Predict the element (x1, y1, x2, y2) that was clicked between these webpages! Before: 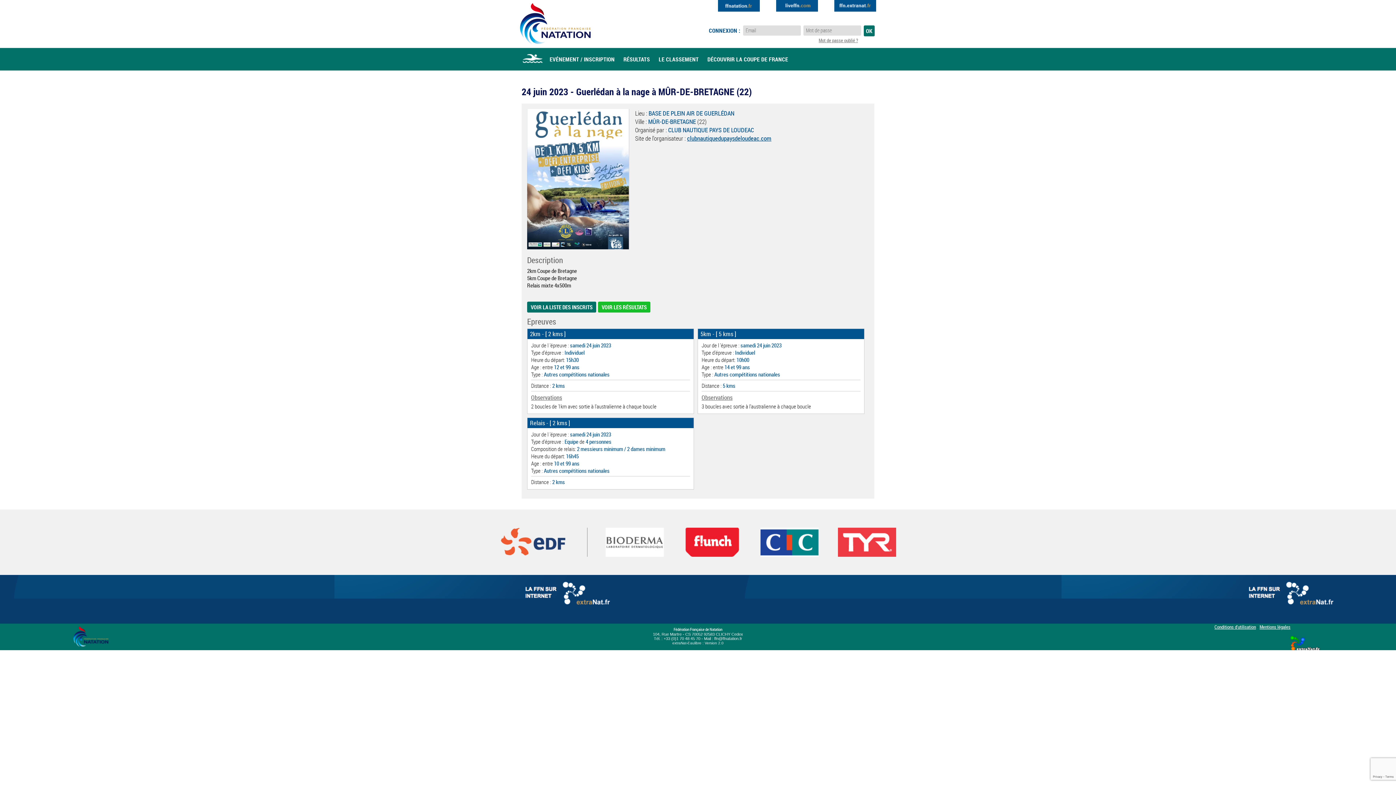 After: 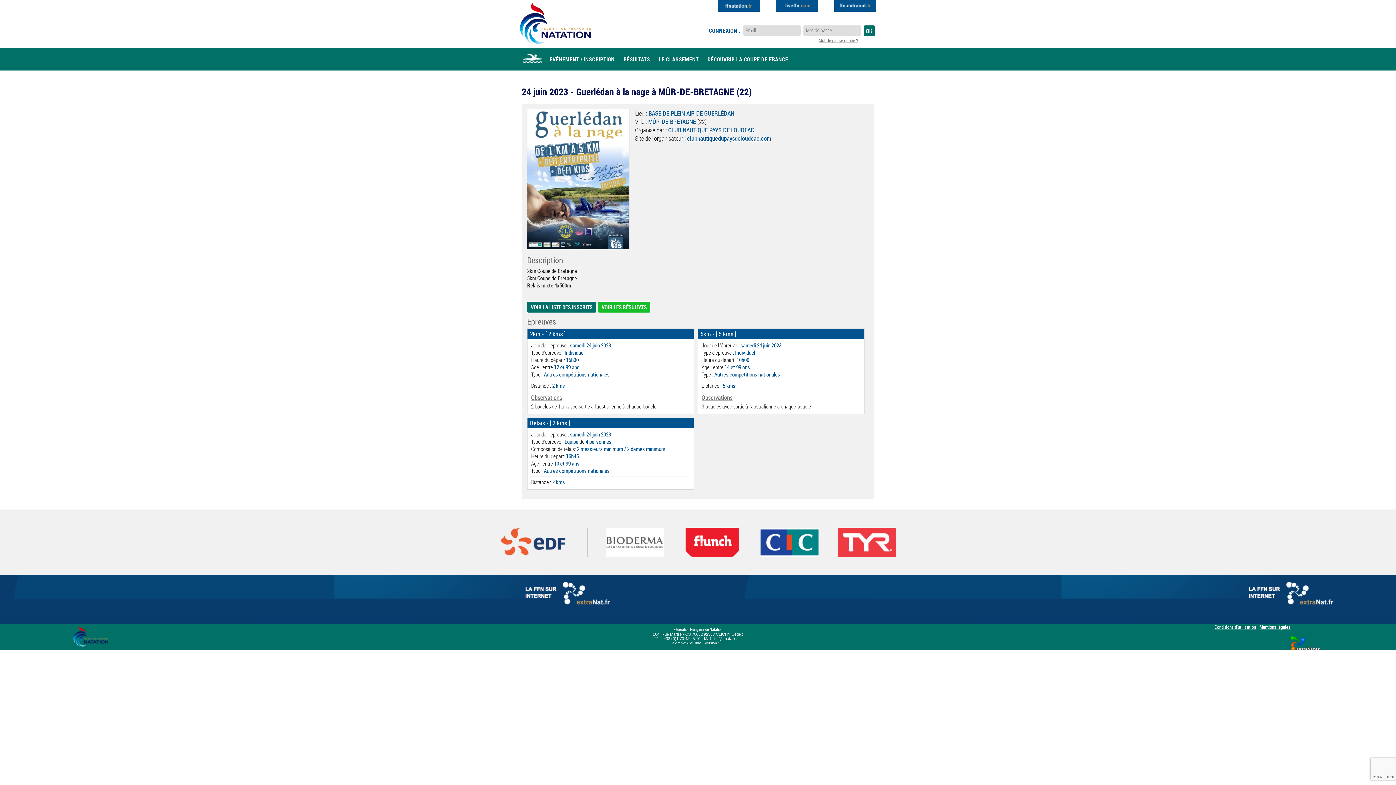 Action: bbox: (605, 551, 664, 558)